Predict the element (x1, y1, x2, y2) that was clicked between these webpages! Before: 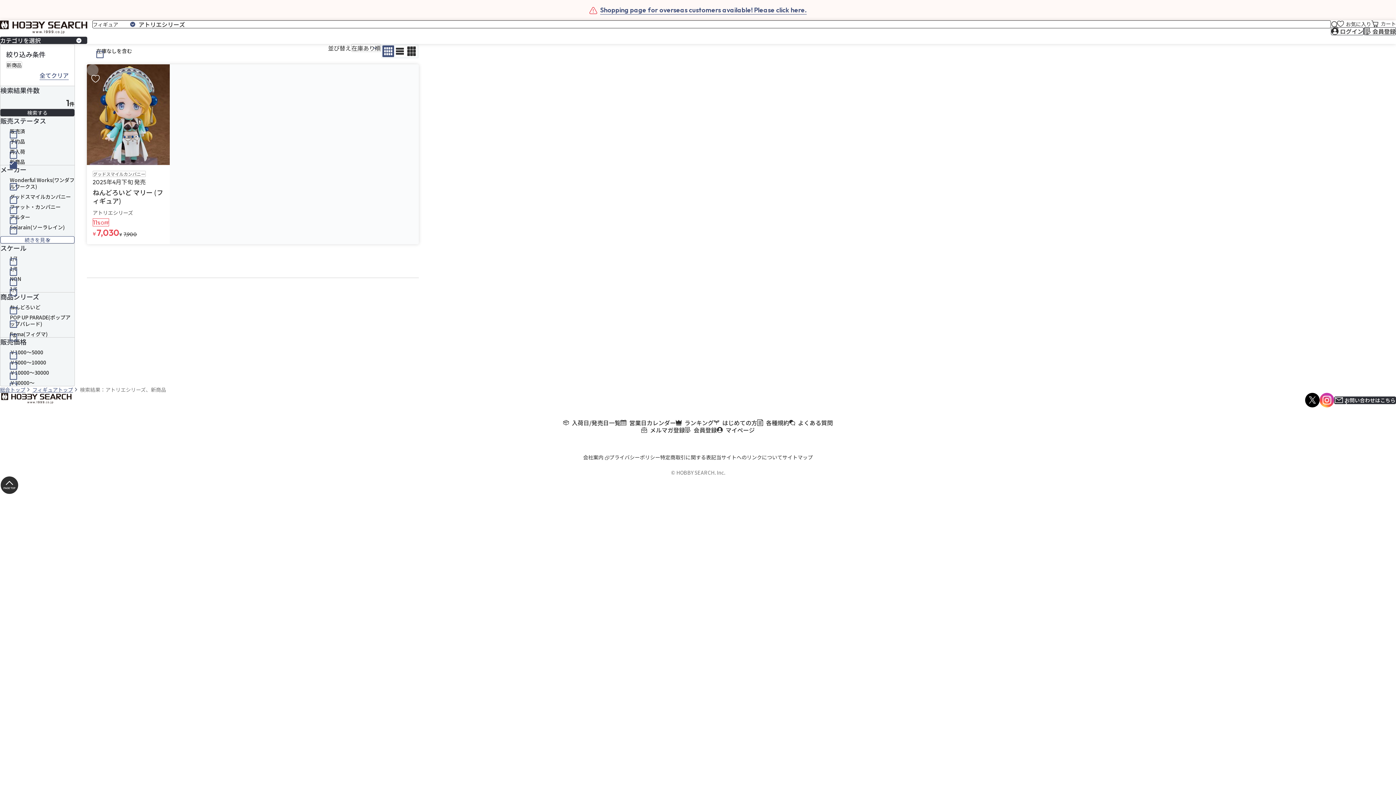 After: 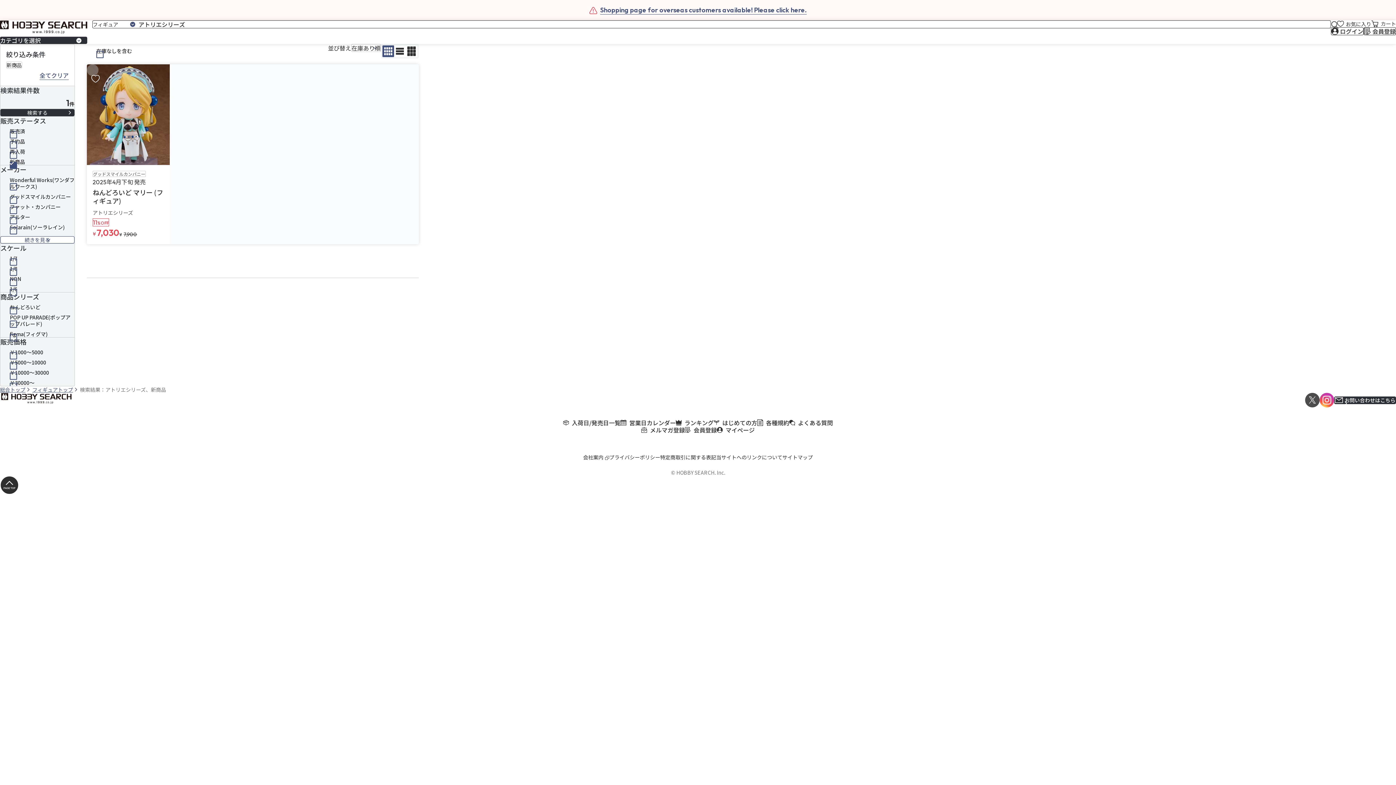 Action: bbox: (1305, 399, 1320, 408)